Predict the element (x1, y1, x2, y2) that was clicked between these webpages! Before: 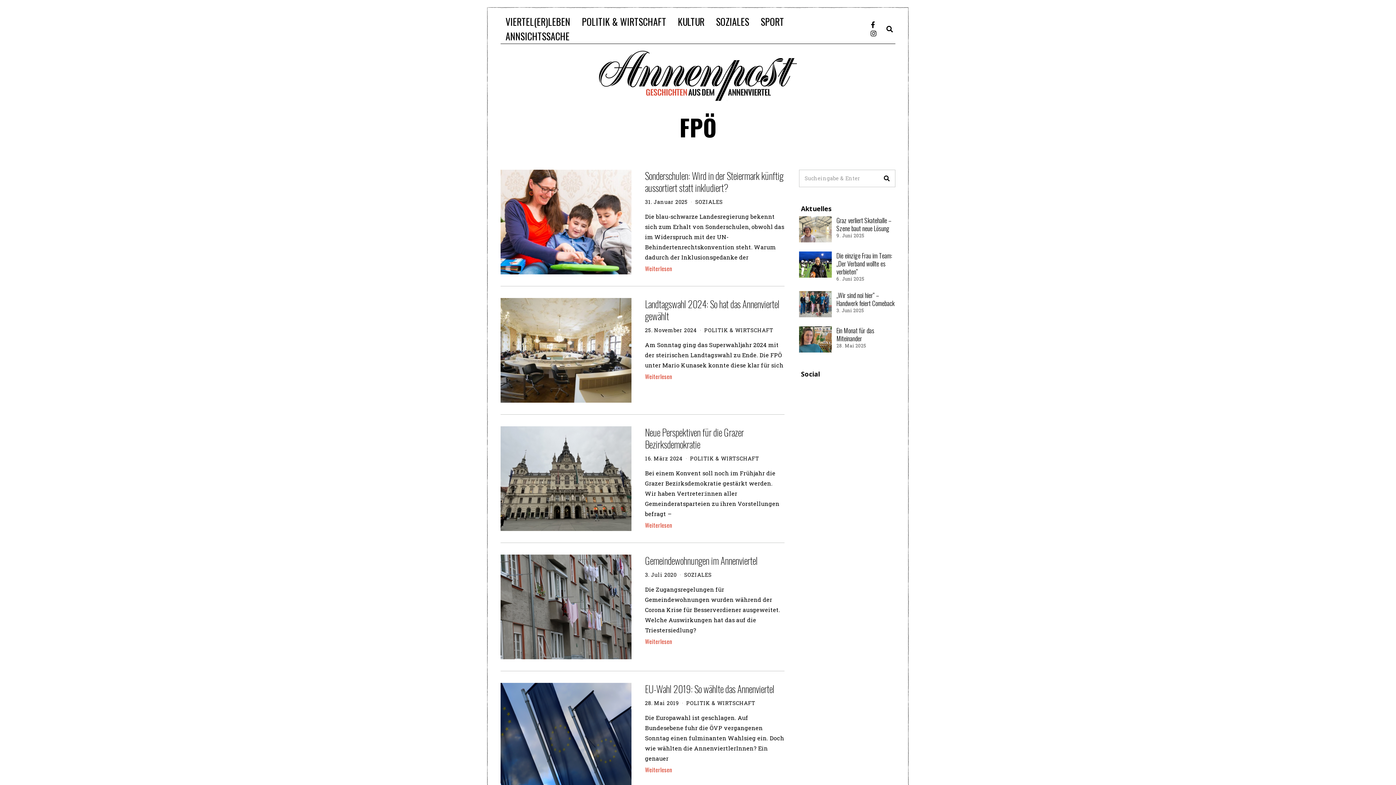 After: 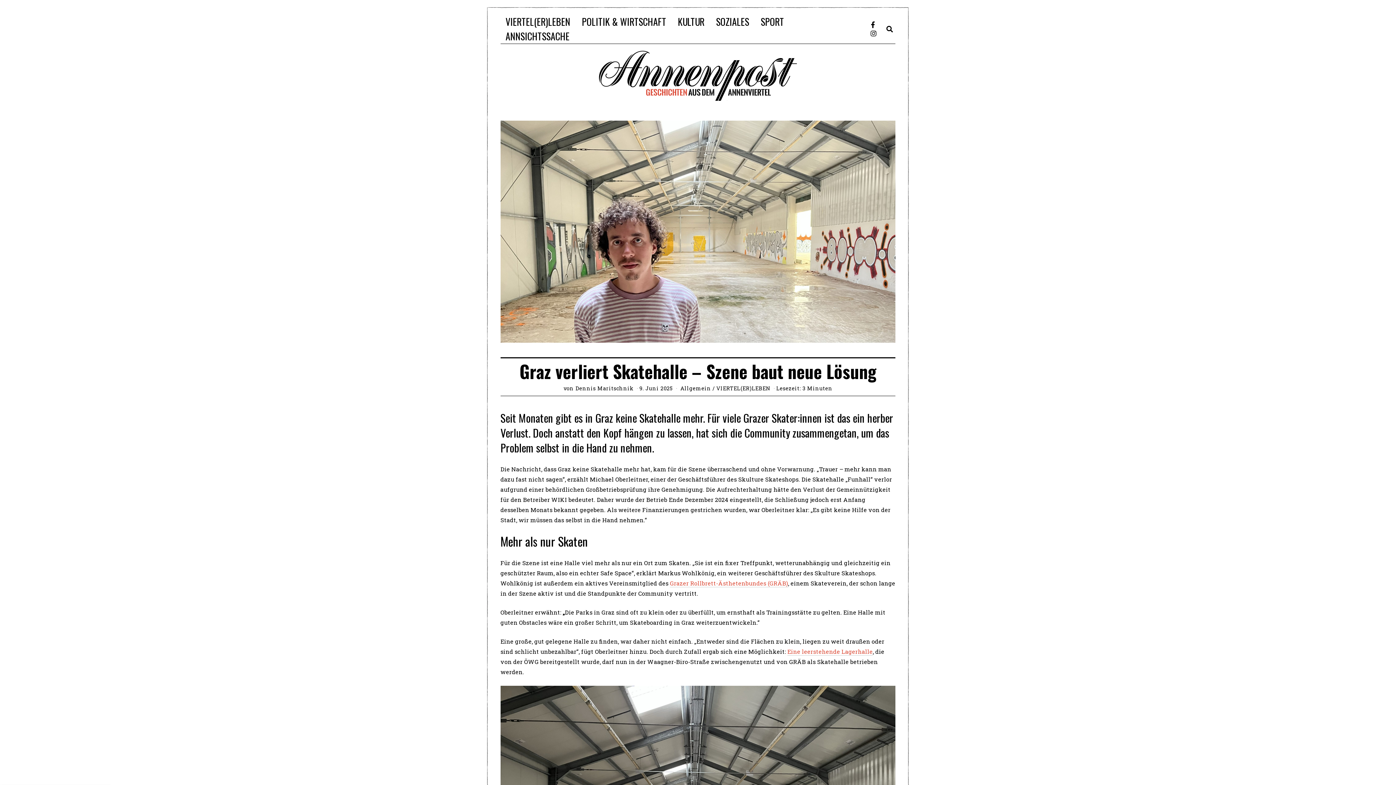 Action: bbox: (799, 216, 832, 242)